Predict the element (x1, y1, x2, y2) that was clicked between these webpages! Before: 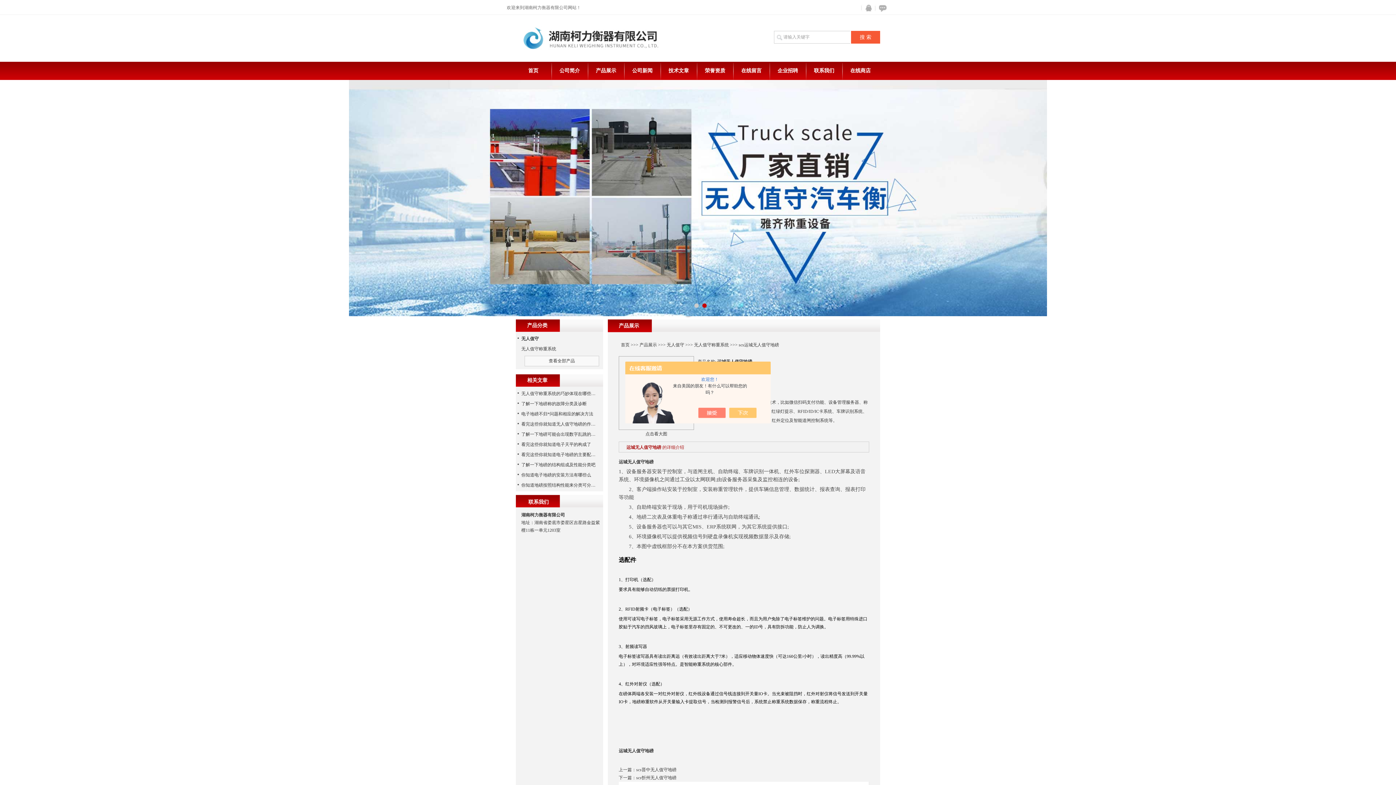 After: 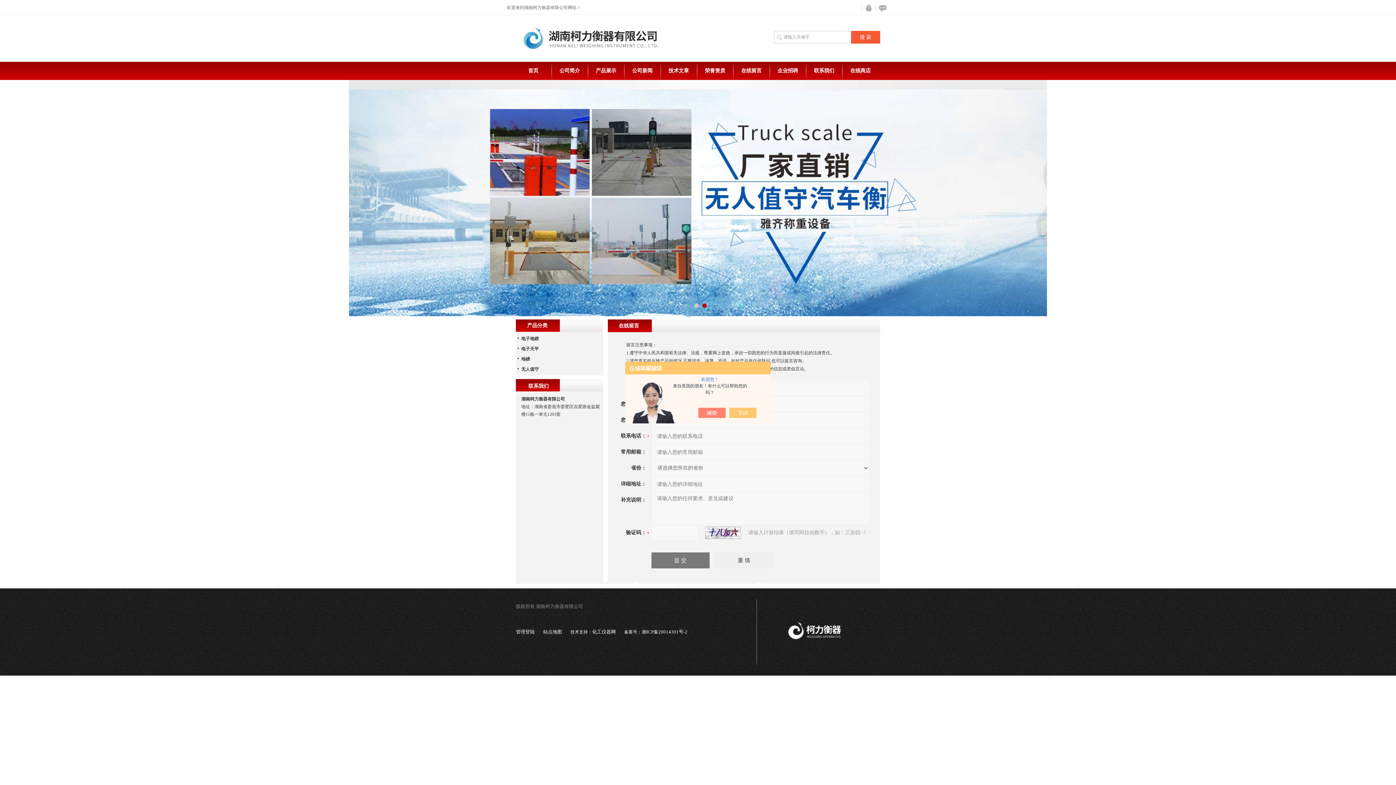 Action: label: 在线留言 bbox: (734, 61, 769, 80)